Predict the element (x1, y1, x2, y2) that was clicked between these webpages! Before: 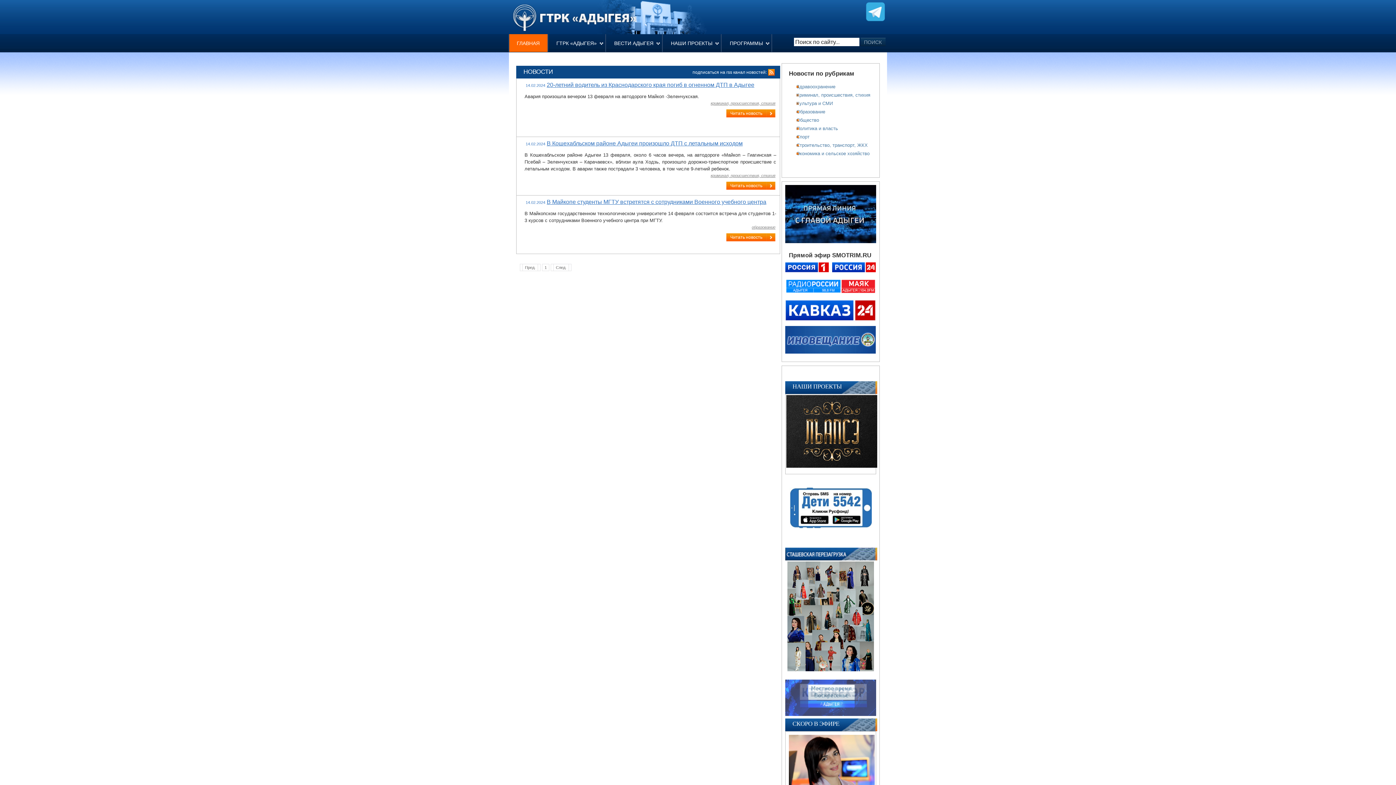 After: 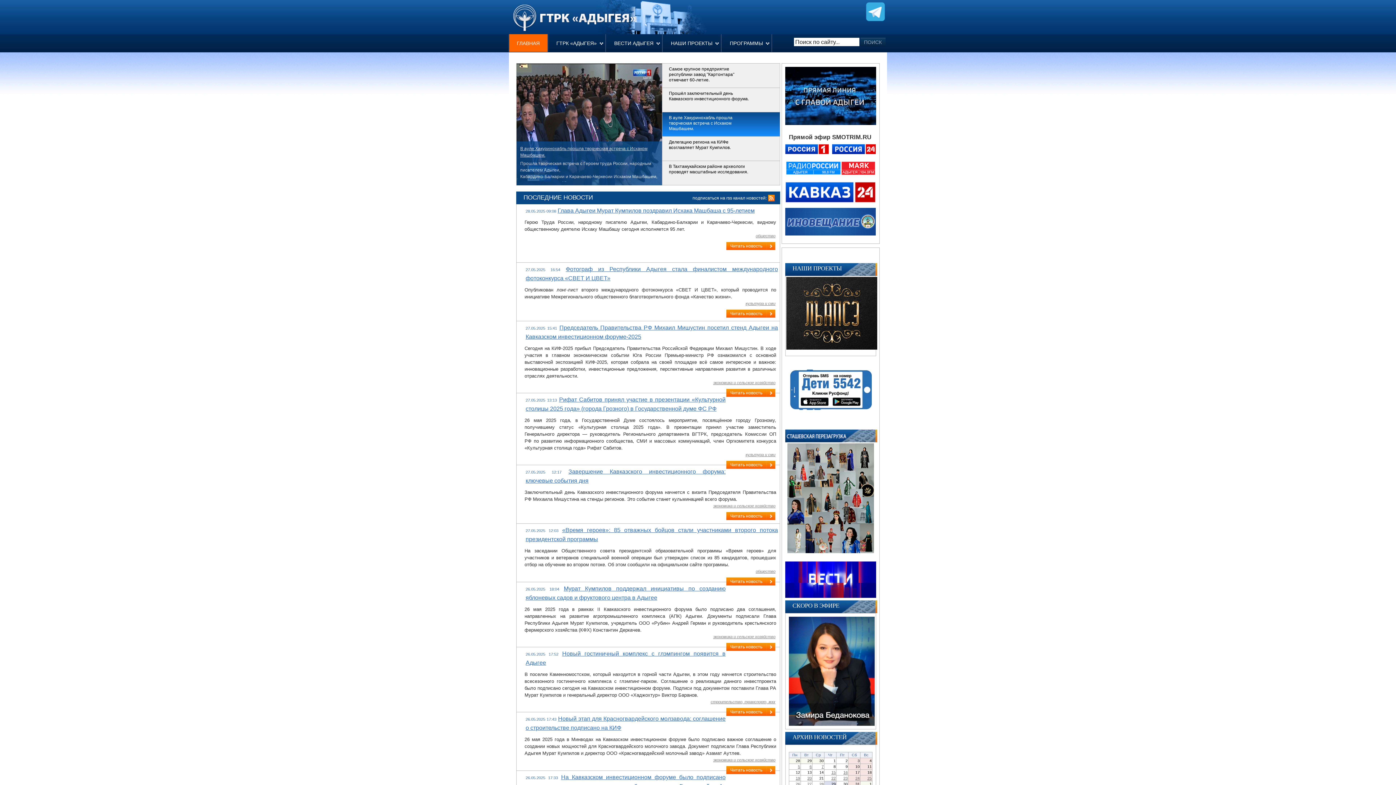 Action: label: ГЛАВНАЯ bbox: (516, 40, 539, 46)